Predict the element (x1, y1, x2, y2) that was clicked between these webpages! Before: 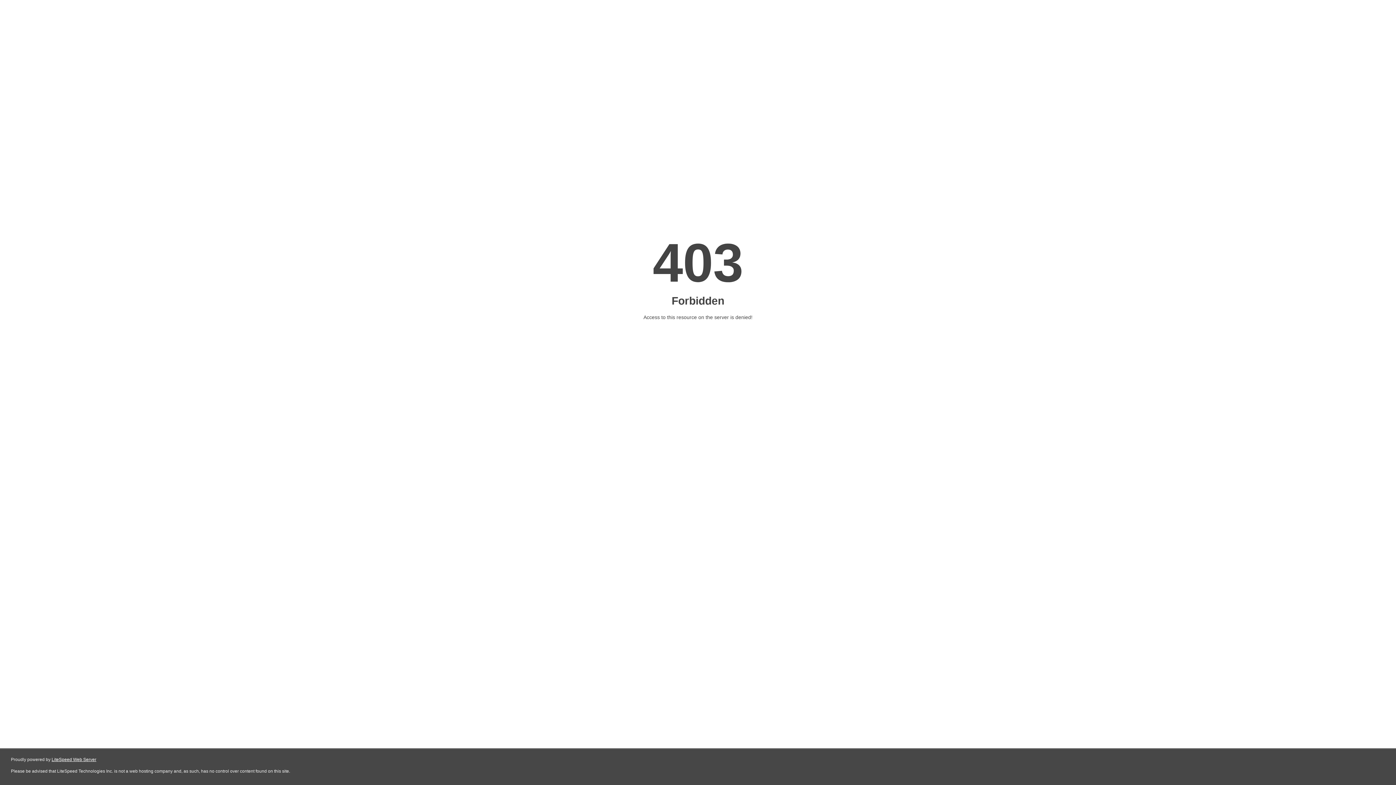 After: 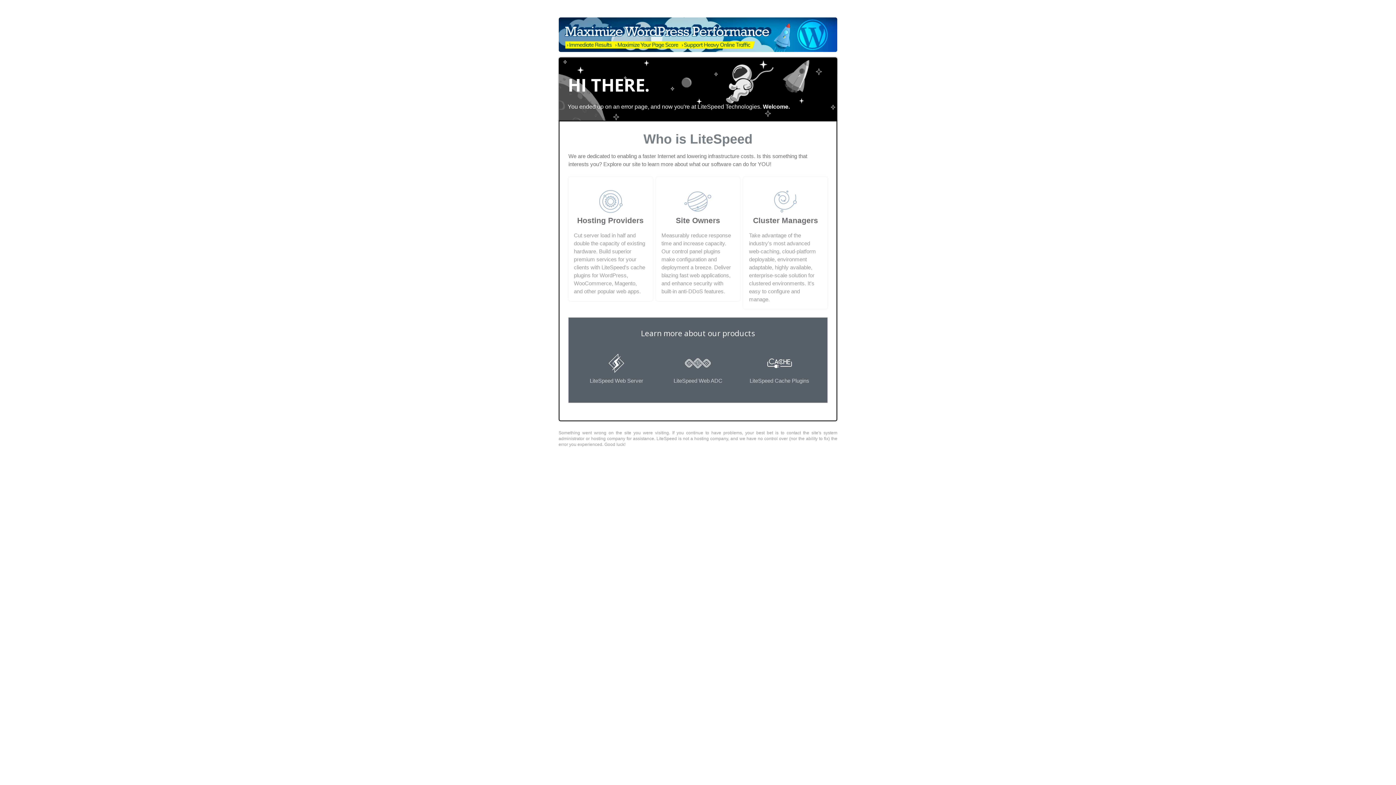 Action: label: LiteSpeed Web Server bbox: (51, 757, 96, 762)